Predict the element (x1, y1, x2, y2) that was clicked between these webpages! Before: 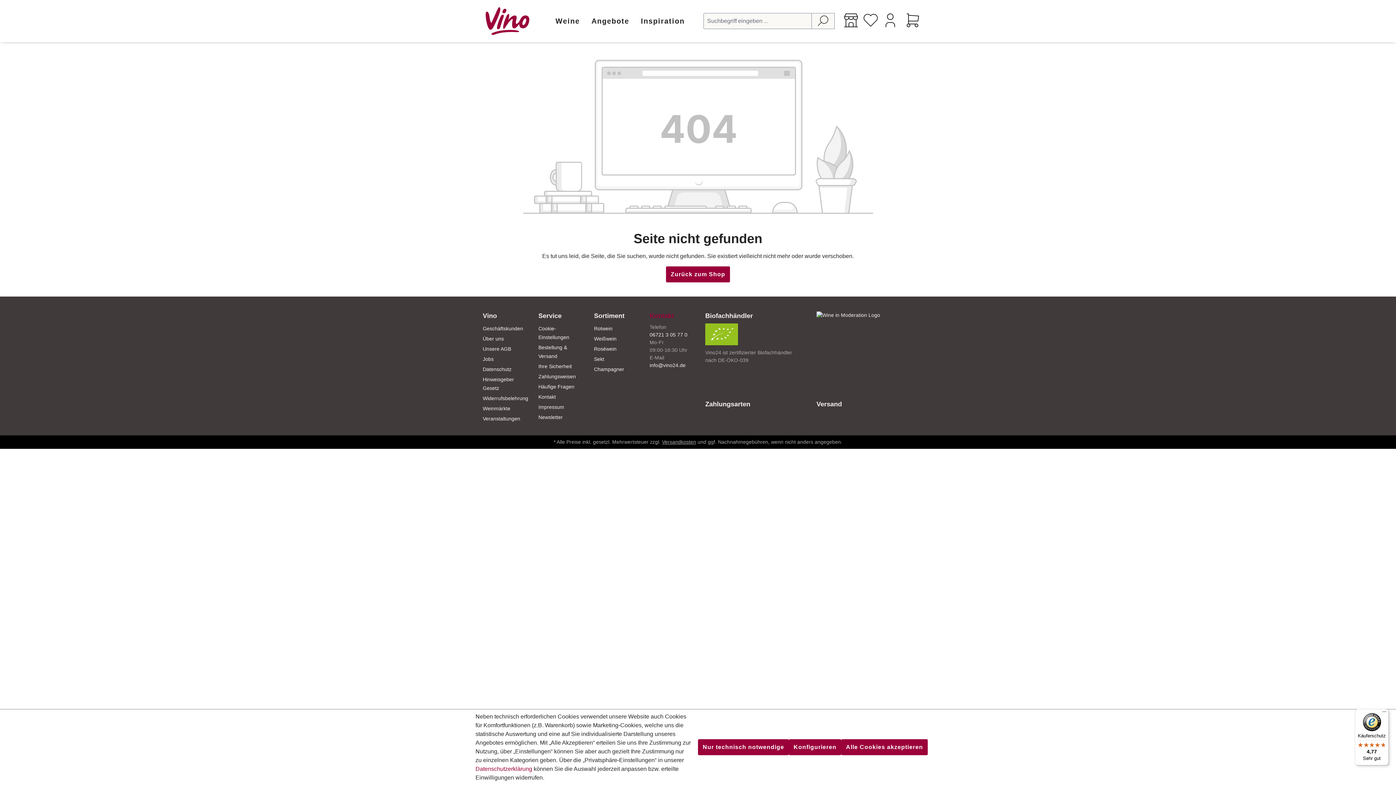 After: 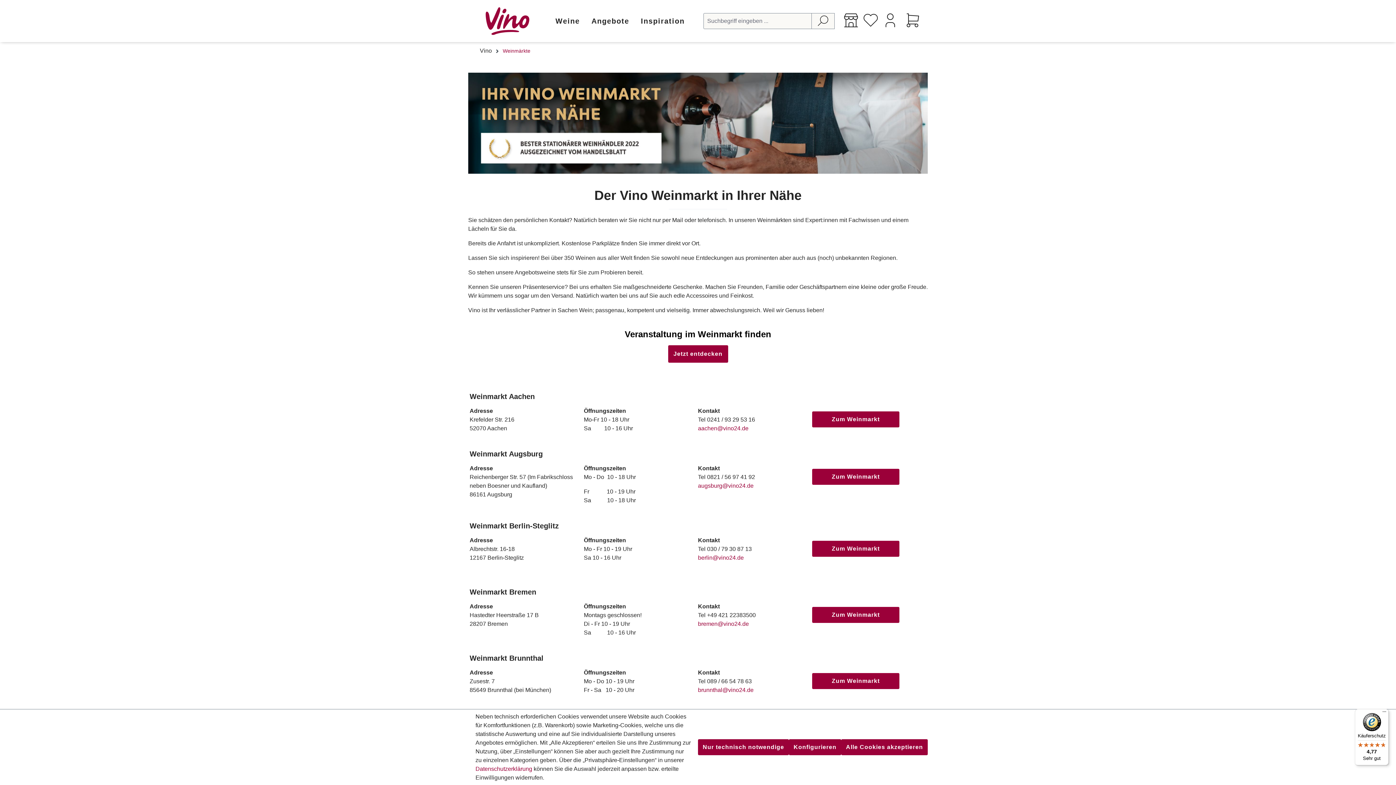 Action: bbox: (840, 11, 861, 29)